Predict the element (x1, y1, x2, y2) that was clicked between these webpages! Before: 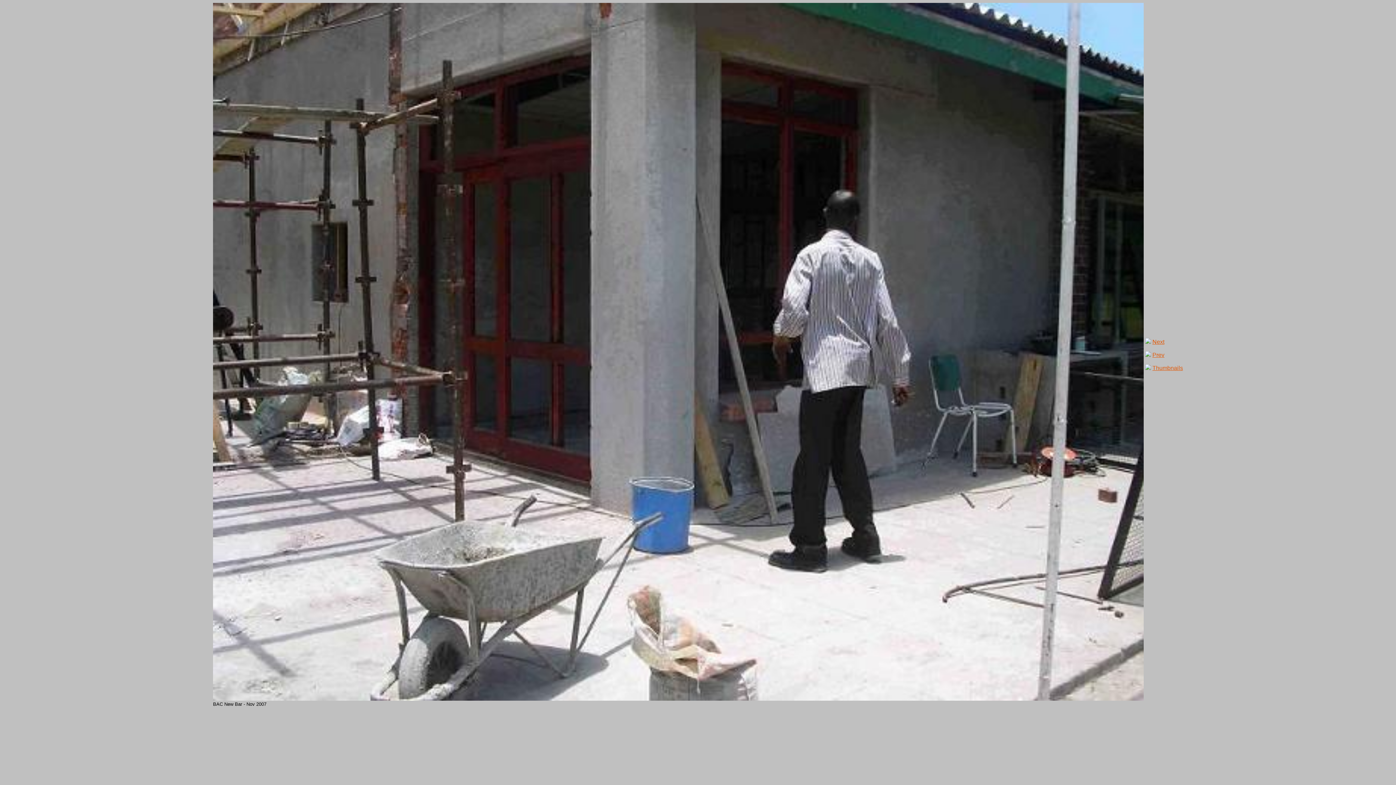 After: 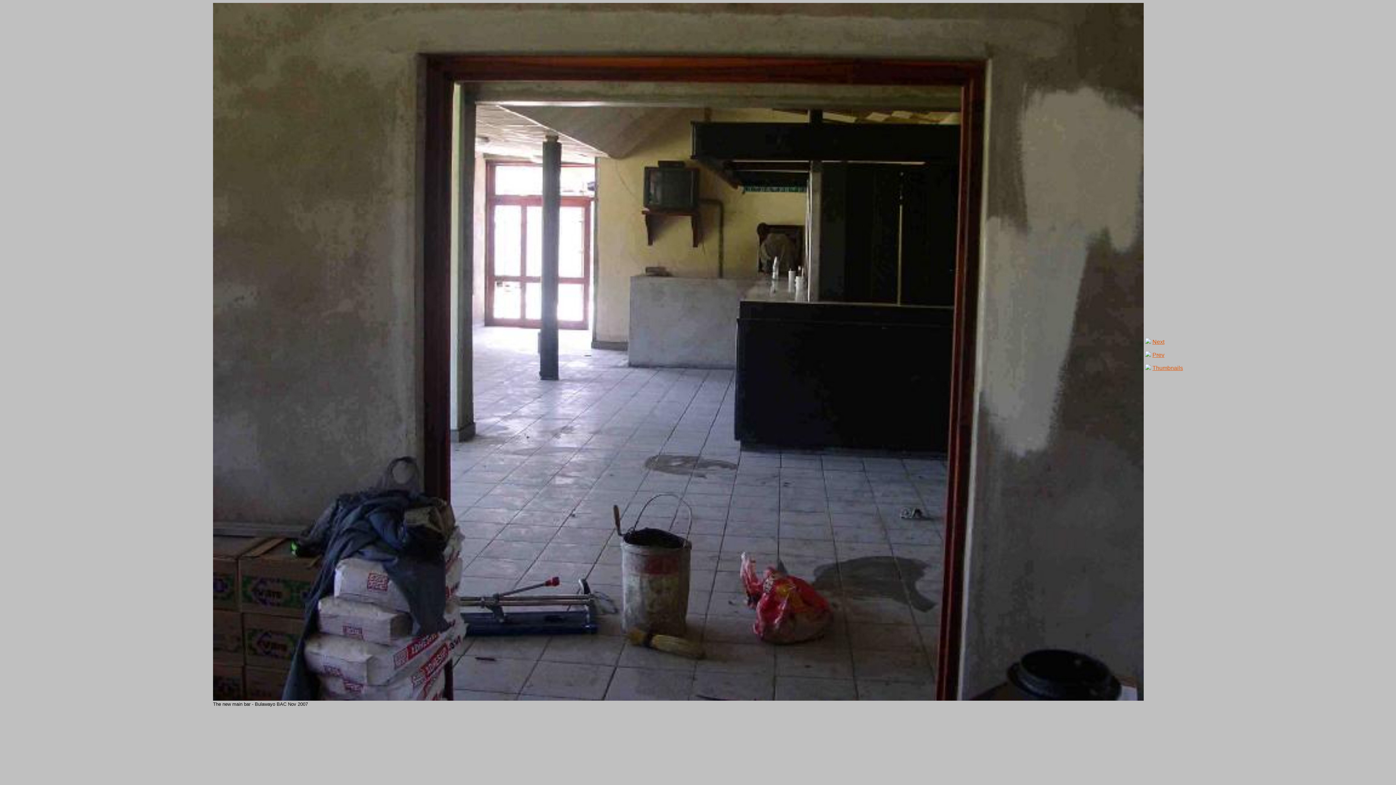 Action: bbox: (1145, 352, 1151, 358)